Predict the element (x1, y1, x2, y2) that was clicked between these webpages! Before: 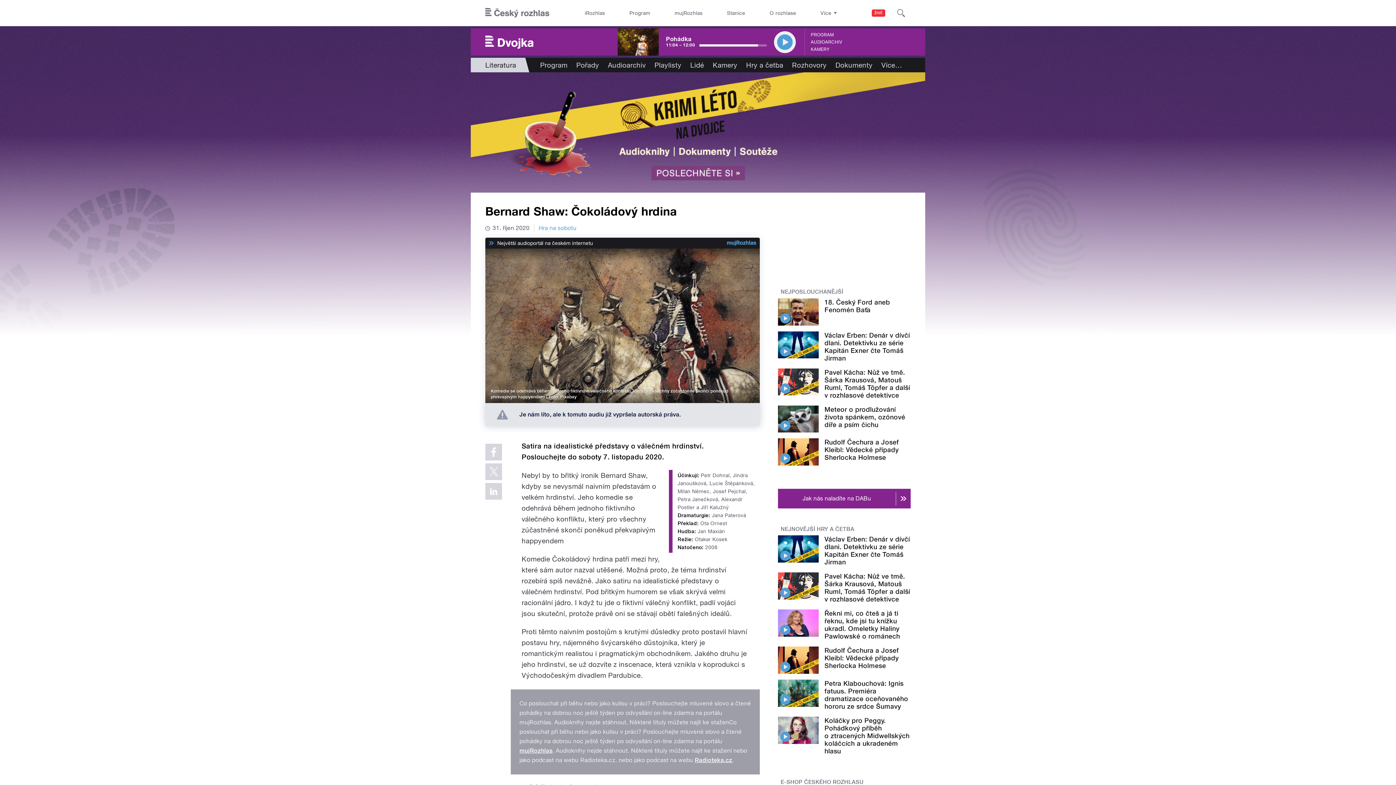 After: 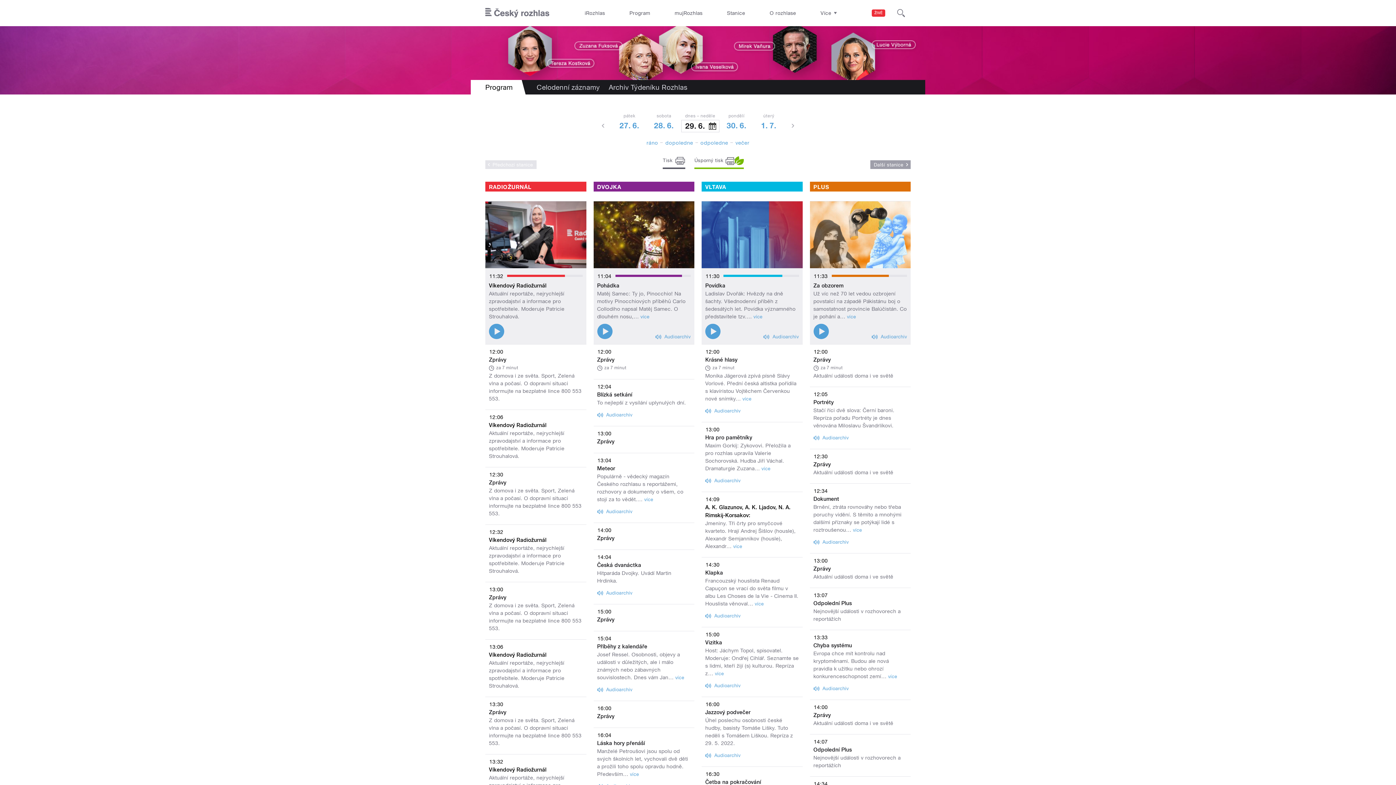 Action: label: Program bbox: (624, 0, 655, 26)